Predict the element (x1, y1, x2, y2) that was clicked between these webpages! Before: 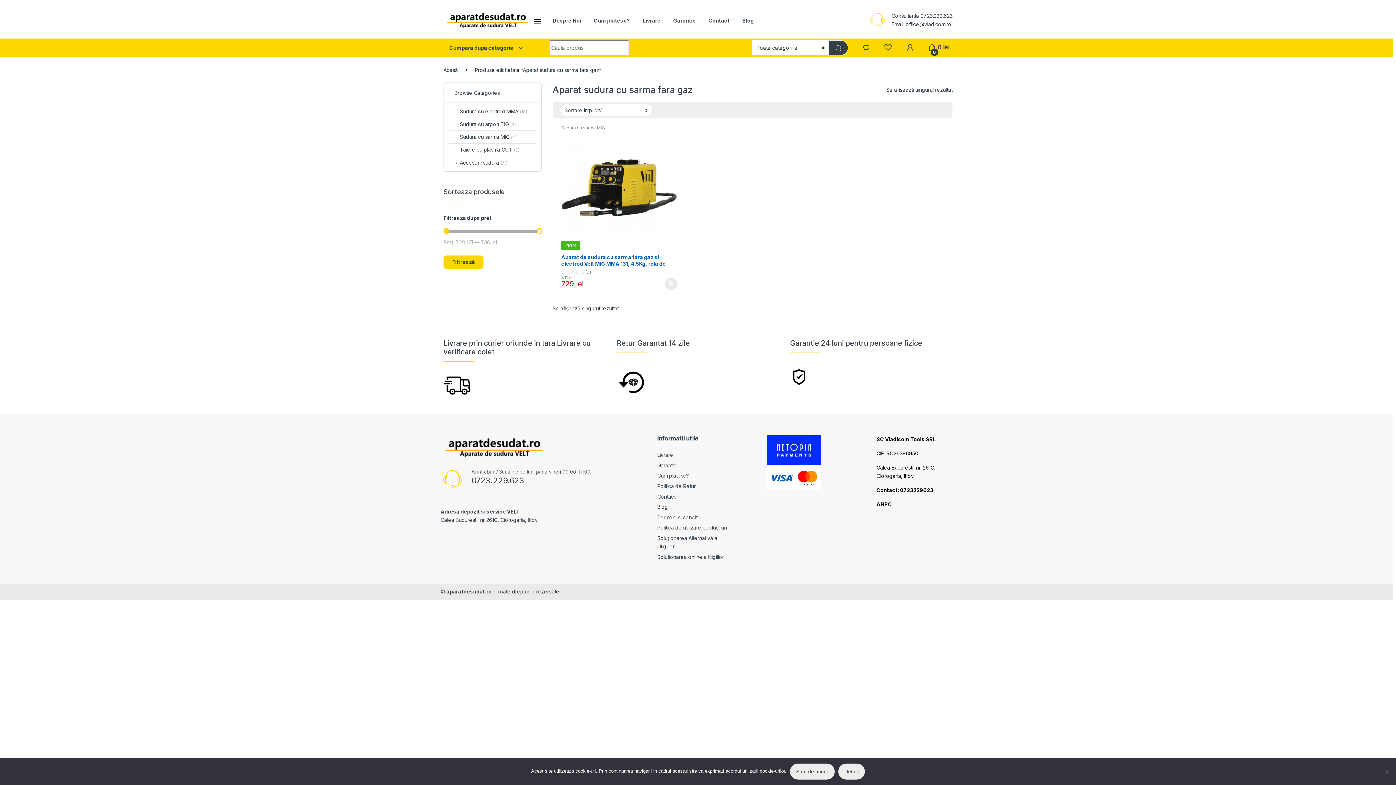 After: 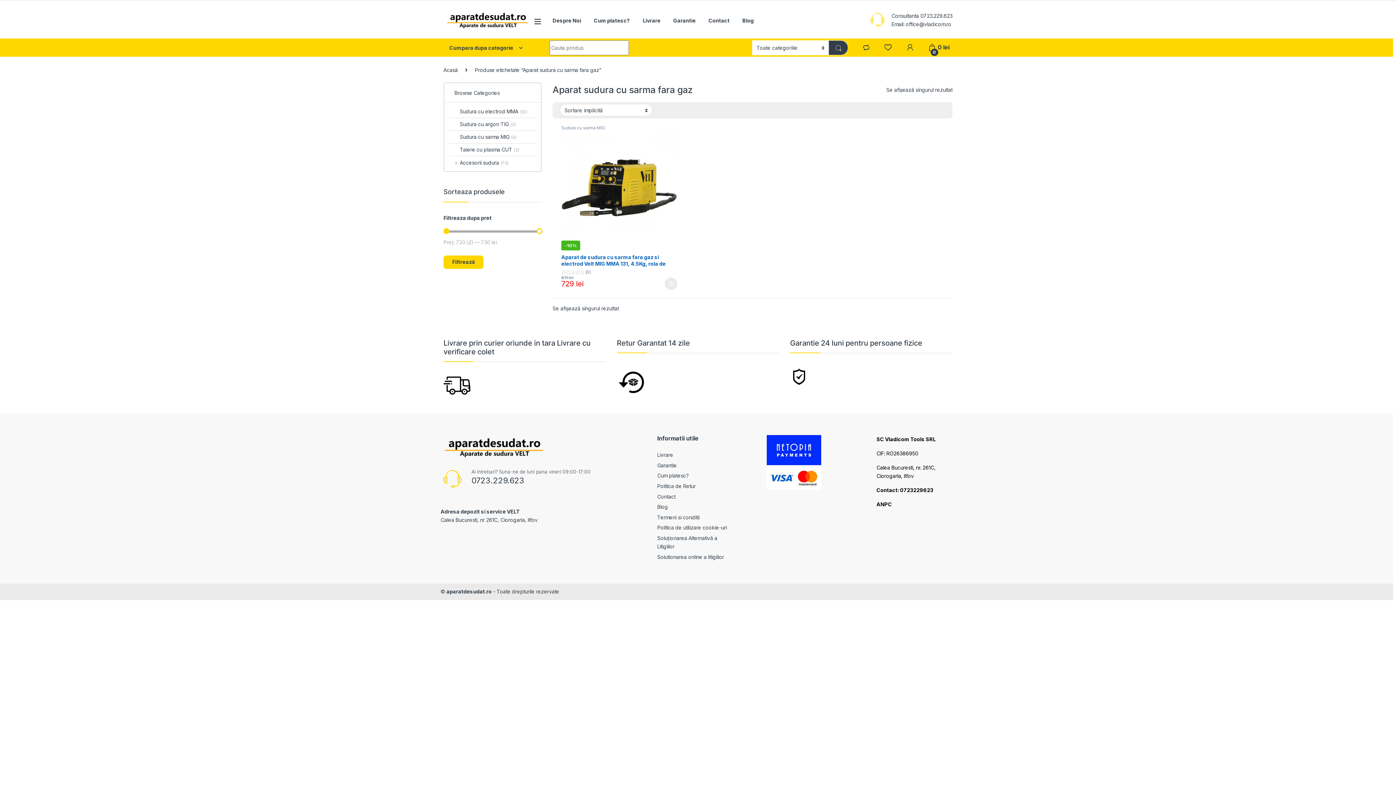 Action: label: Contact: 0723229623 bbox: (876, 487, 933, 493)